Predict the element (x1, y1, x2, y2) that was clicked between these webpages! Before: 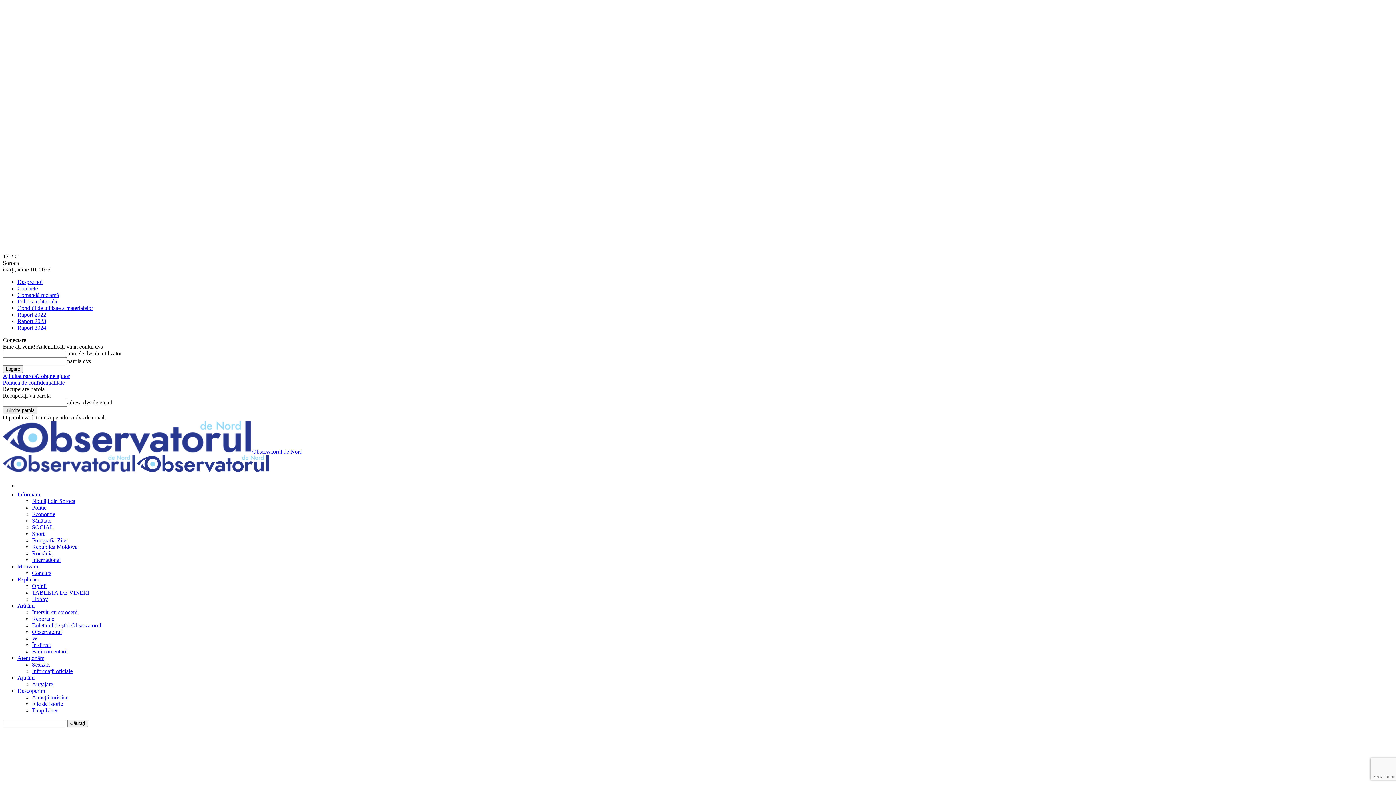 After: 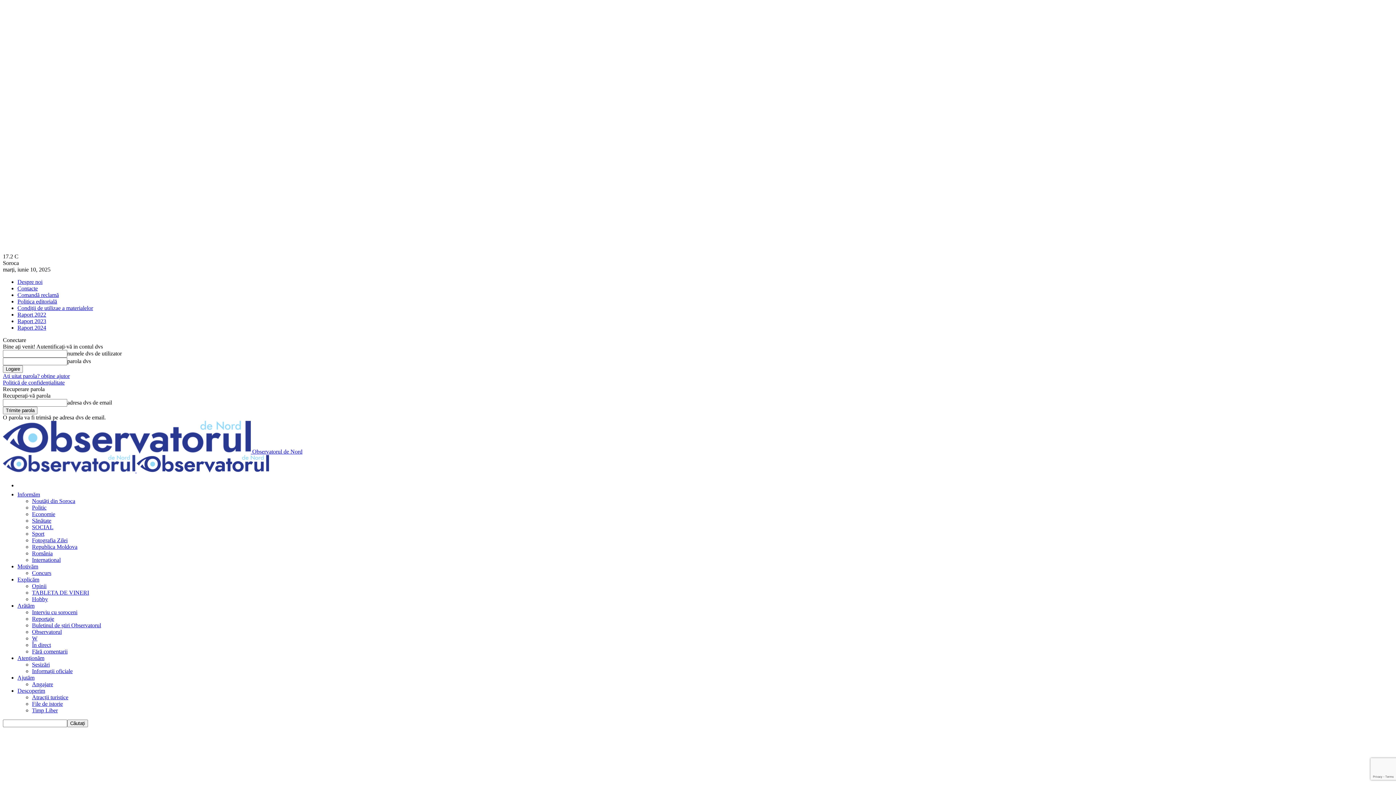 Action: label: Raport 2024 bbox: (17, 324, 46, 330)